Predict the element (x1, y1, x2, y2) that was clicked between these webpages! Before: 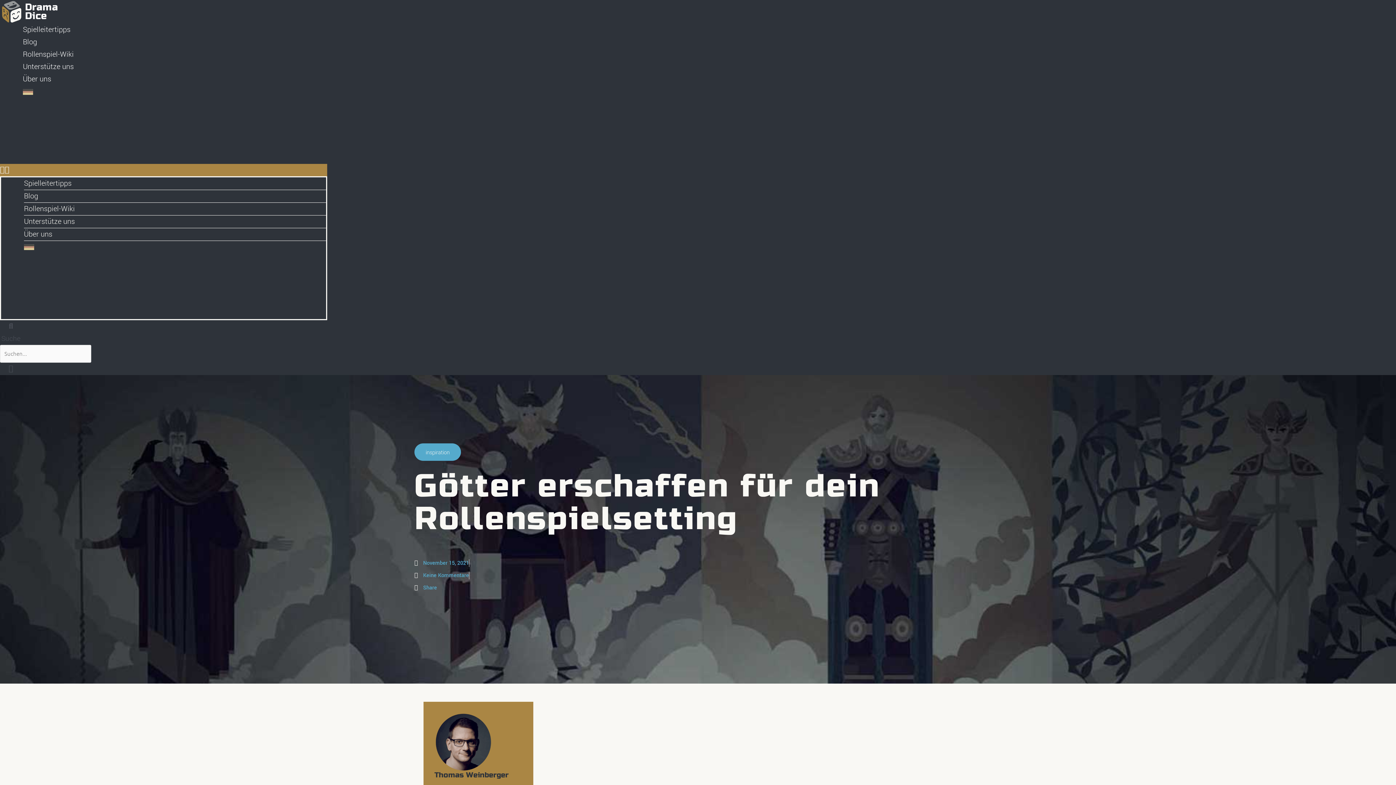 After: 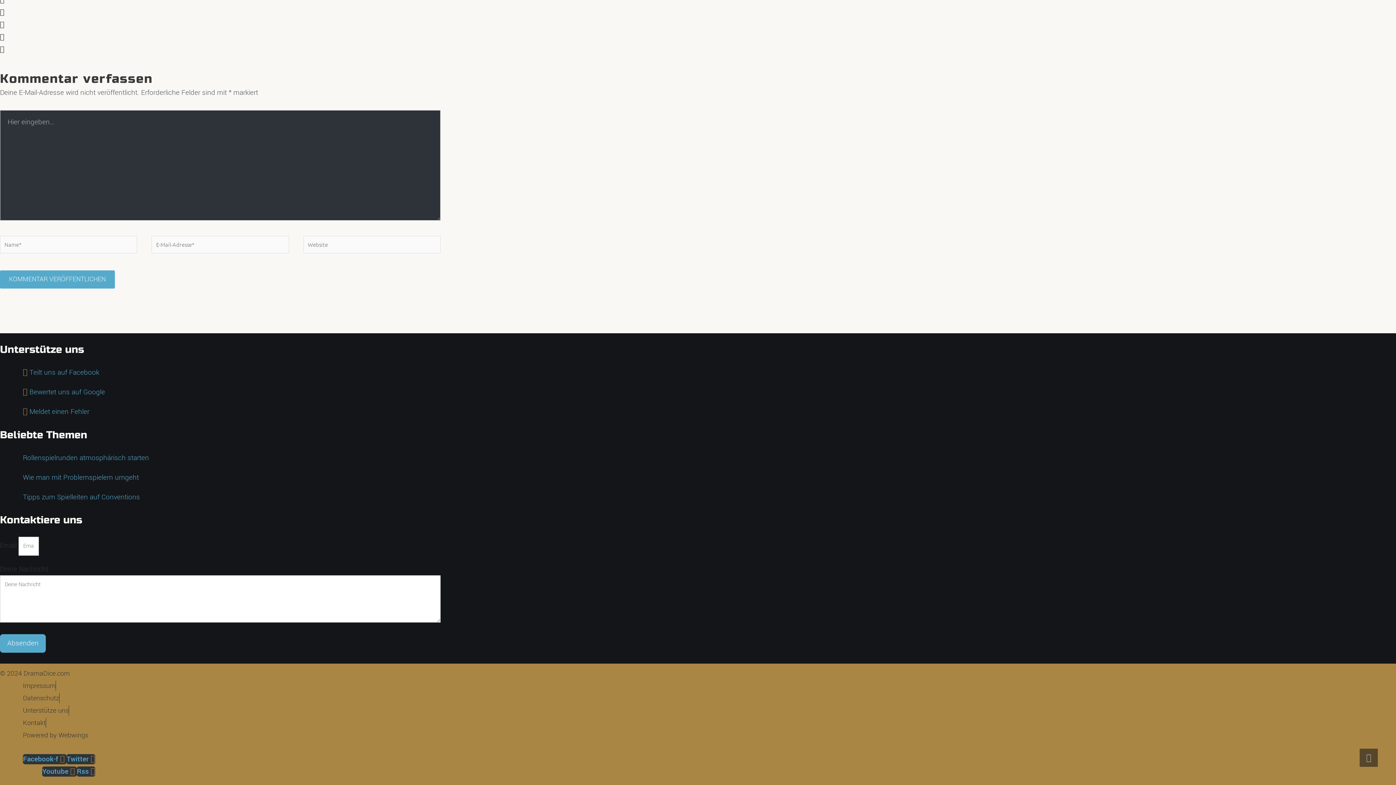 Action: bbox: (414, 571, 469, 579) label:  Keine Kommentare